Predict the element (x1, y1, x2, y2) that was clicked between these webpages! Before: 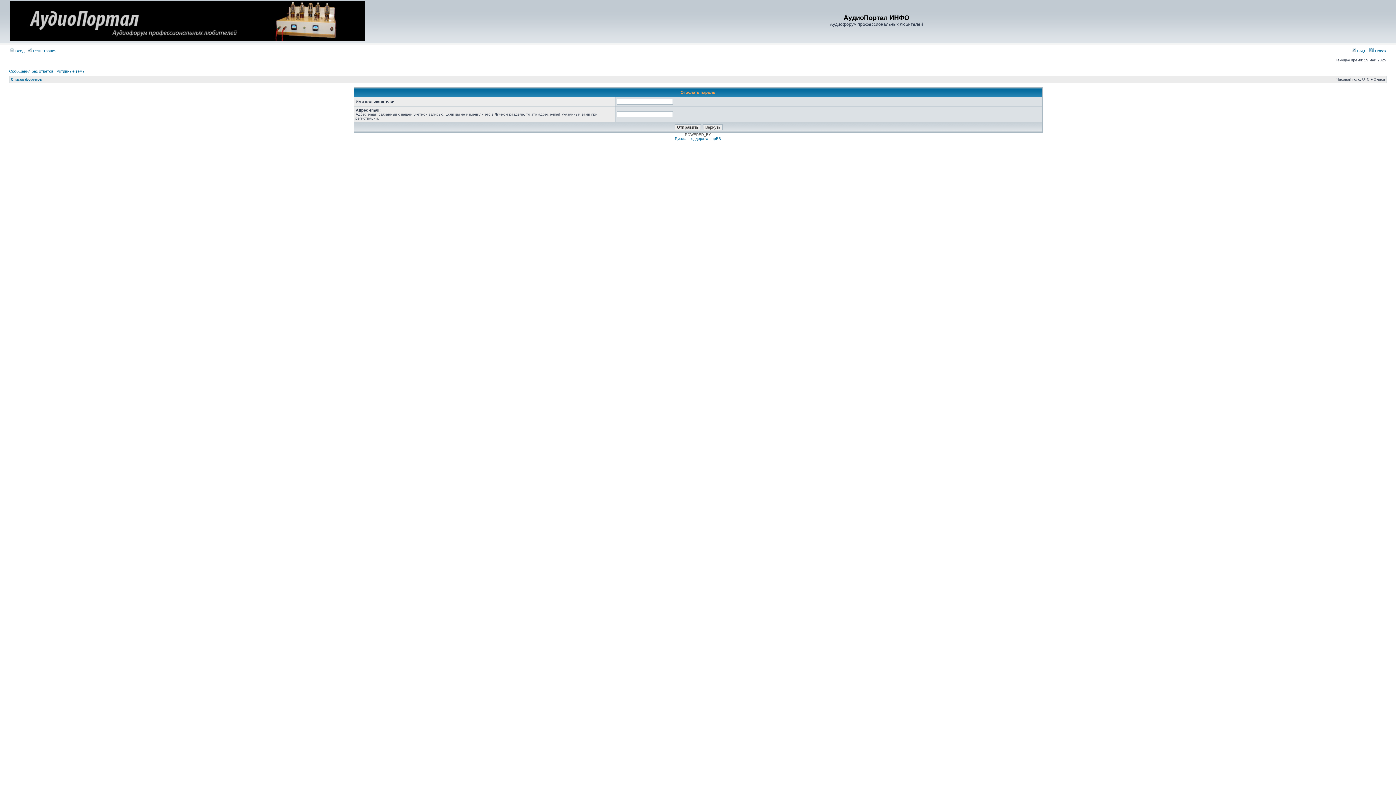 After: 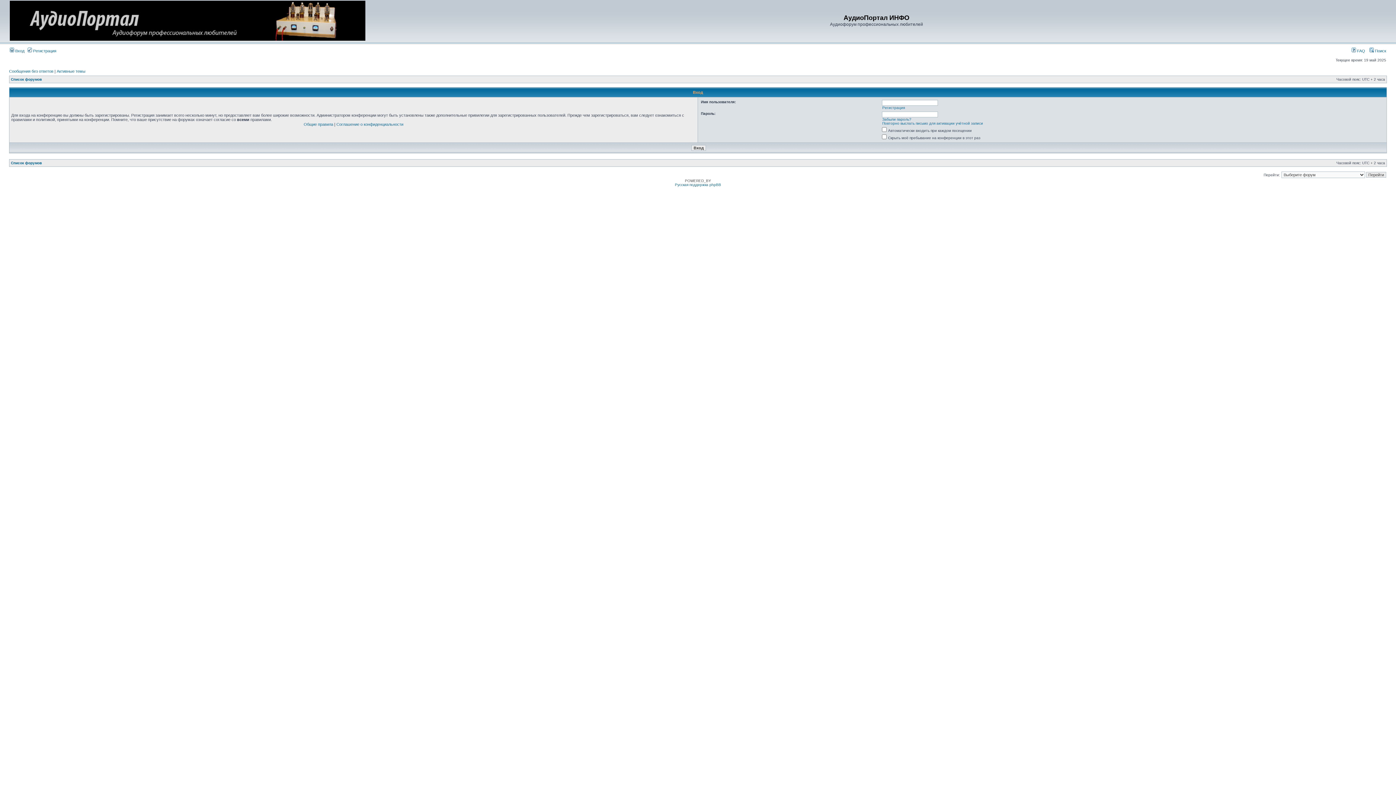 Action: label:  Вход bbox: (9, 48, 24, 53)